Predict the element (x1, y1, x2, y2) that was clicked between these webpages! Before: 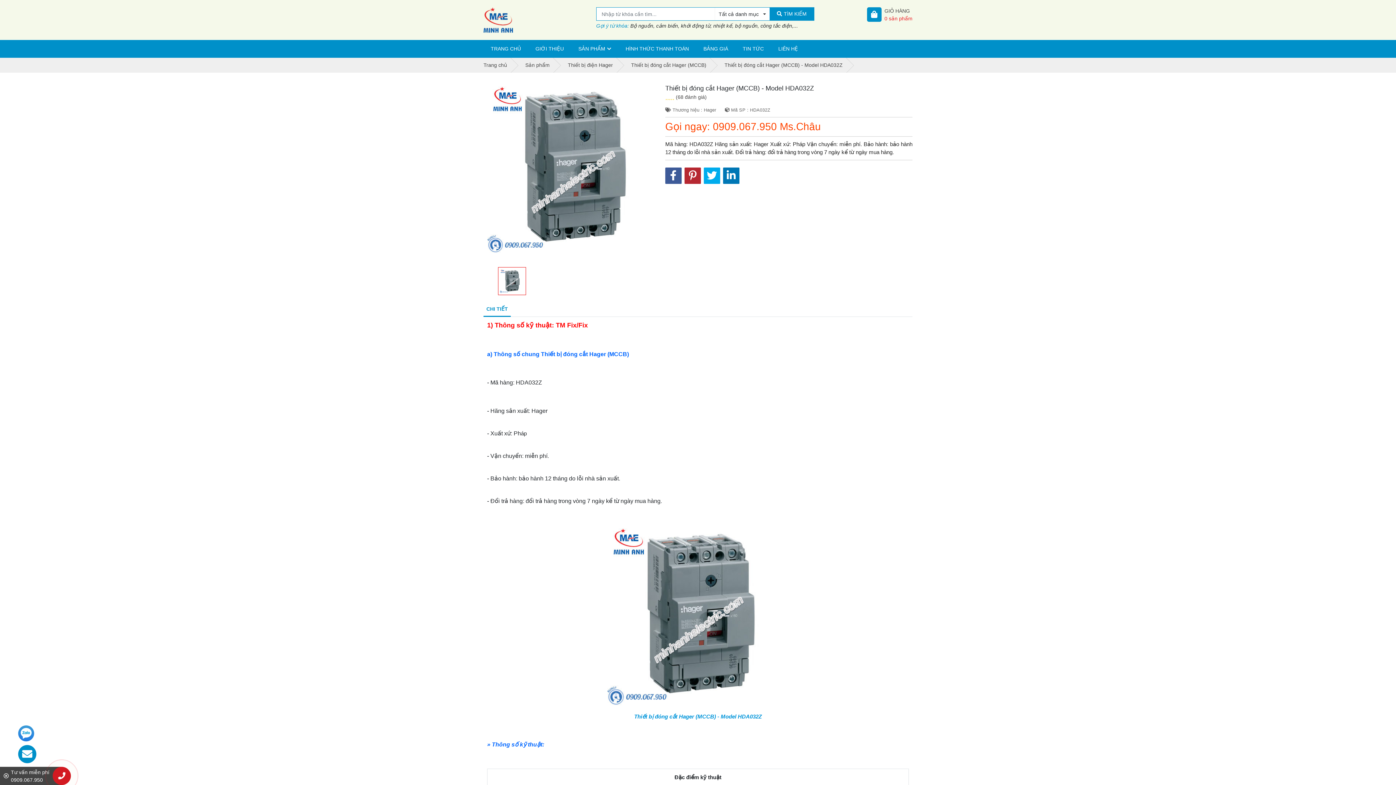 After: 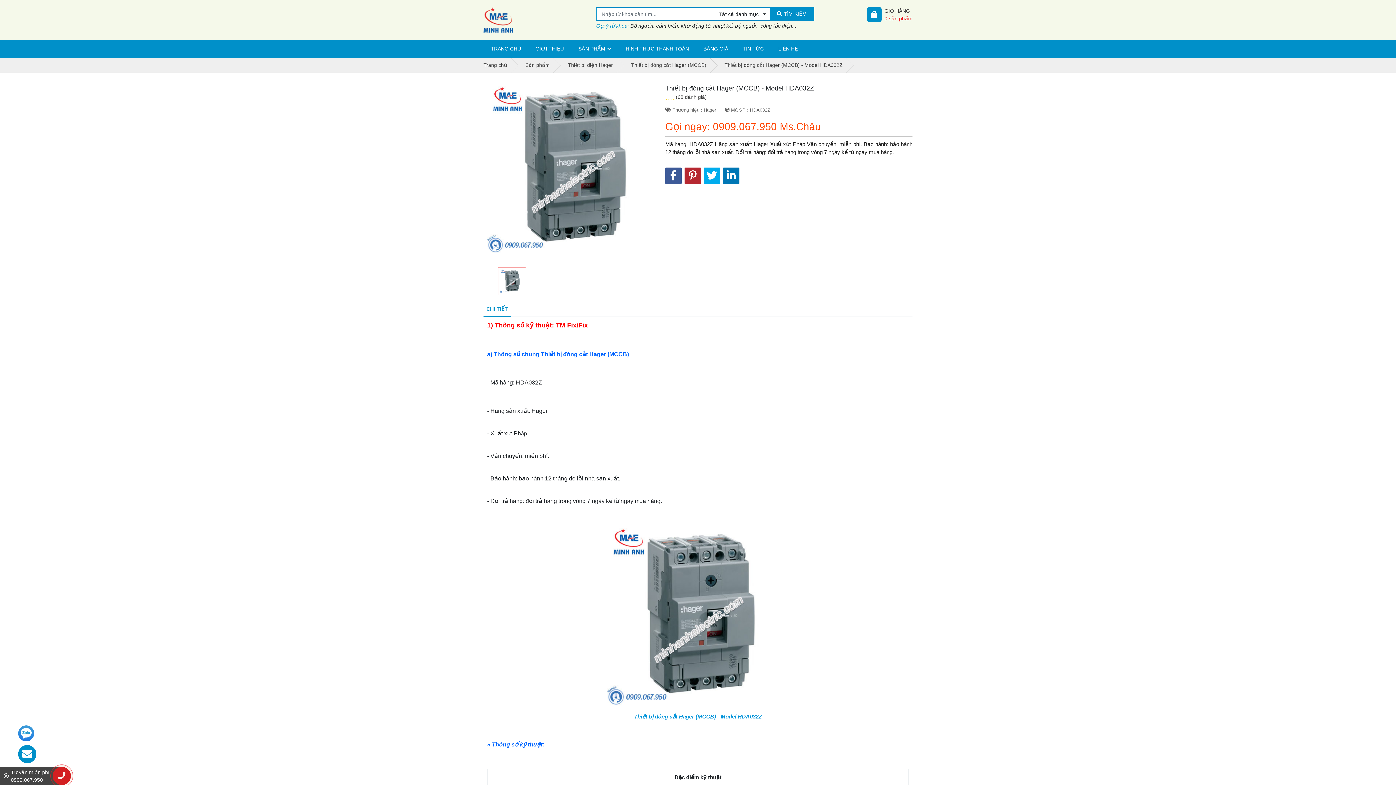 Action: label: CHI TIẾT bbox: (483, 302, 510, 317)